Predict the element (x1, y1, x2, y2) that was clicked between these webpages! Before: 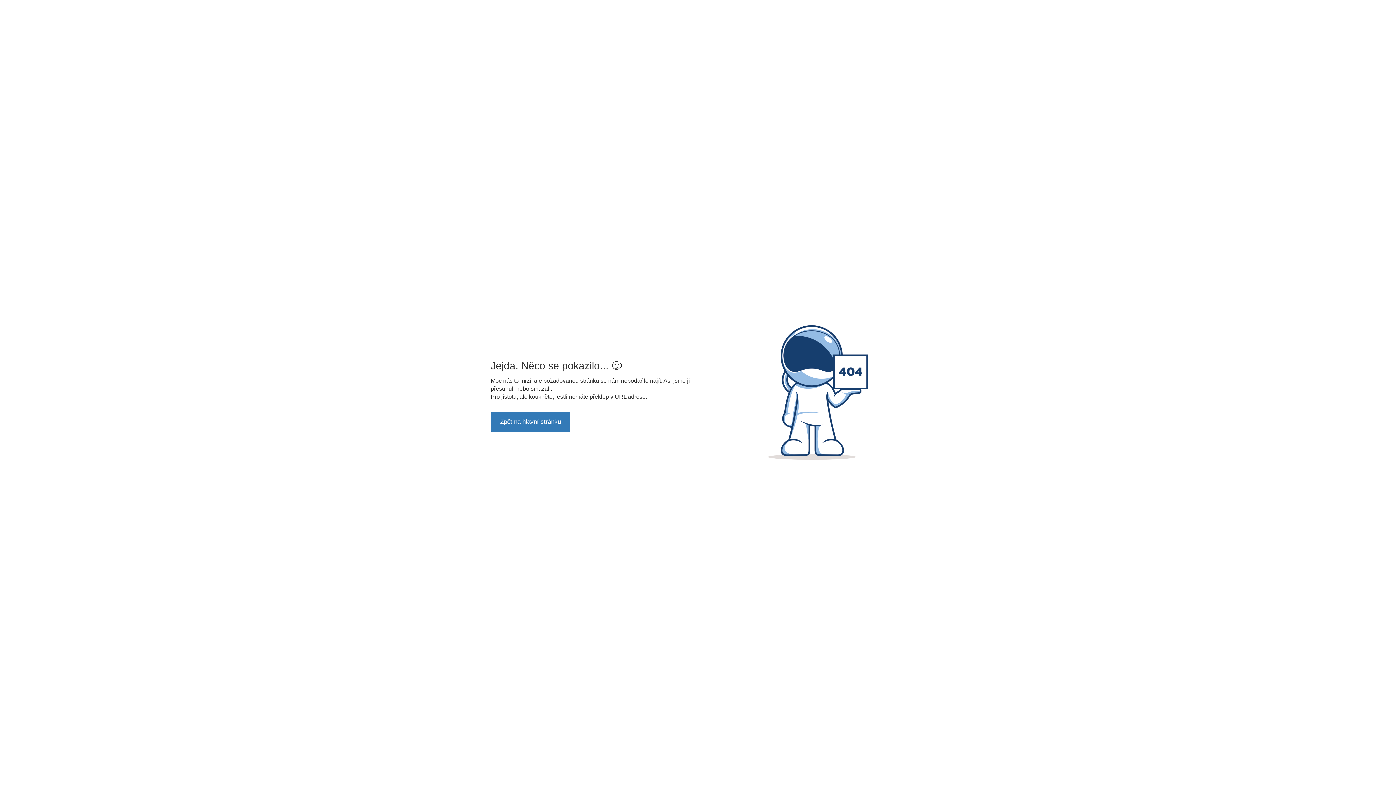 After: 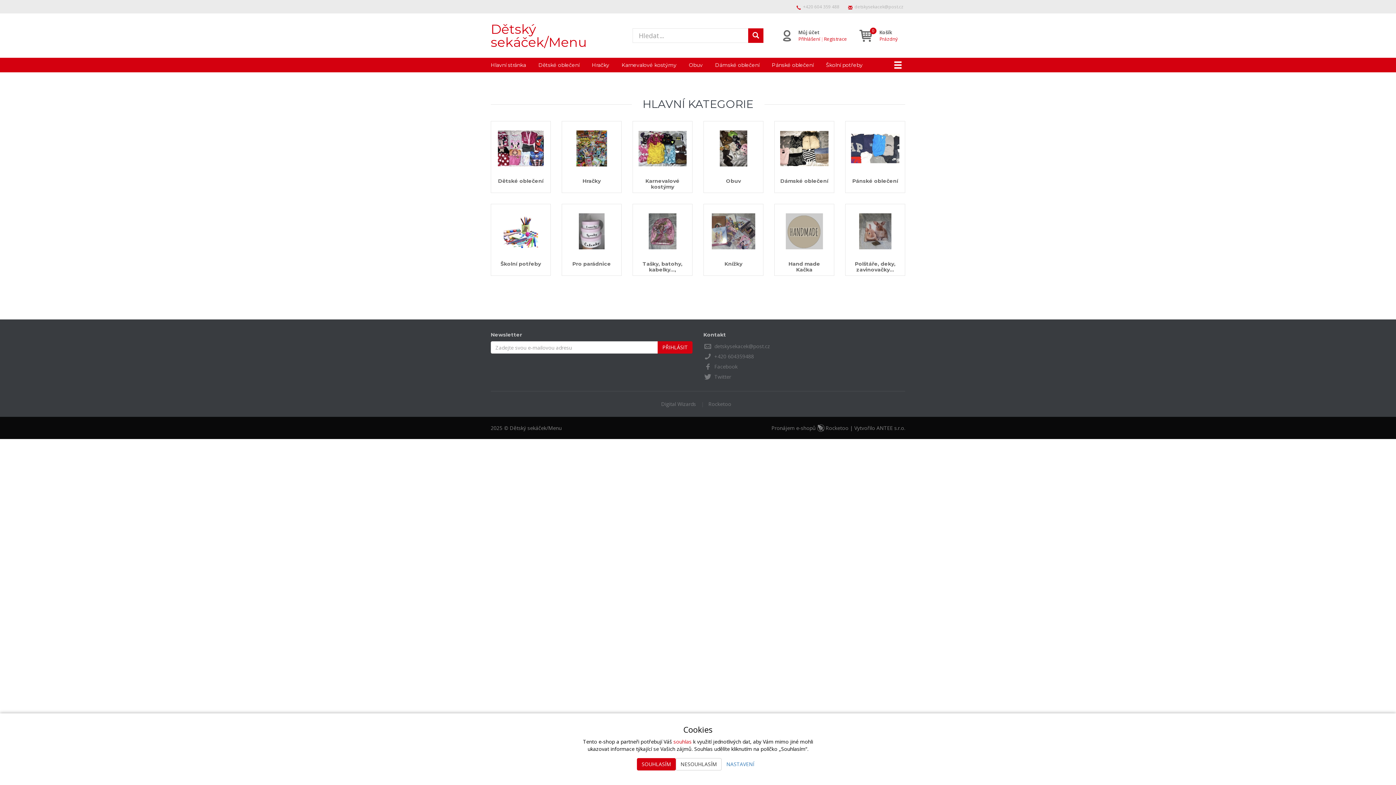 Action: label: Zpět na hlavní stránku bbox: (490, 411, 570, 432)